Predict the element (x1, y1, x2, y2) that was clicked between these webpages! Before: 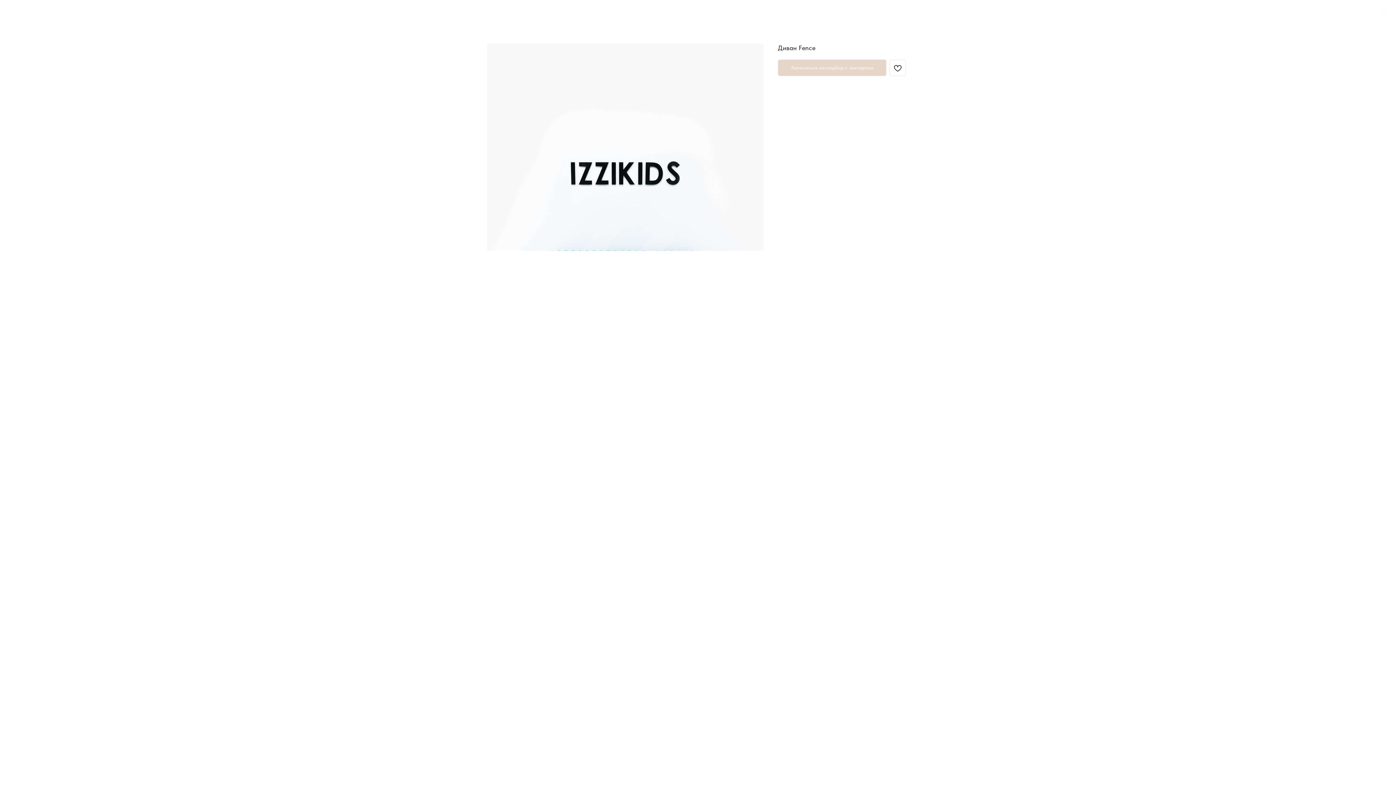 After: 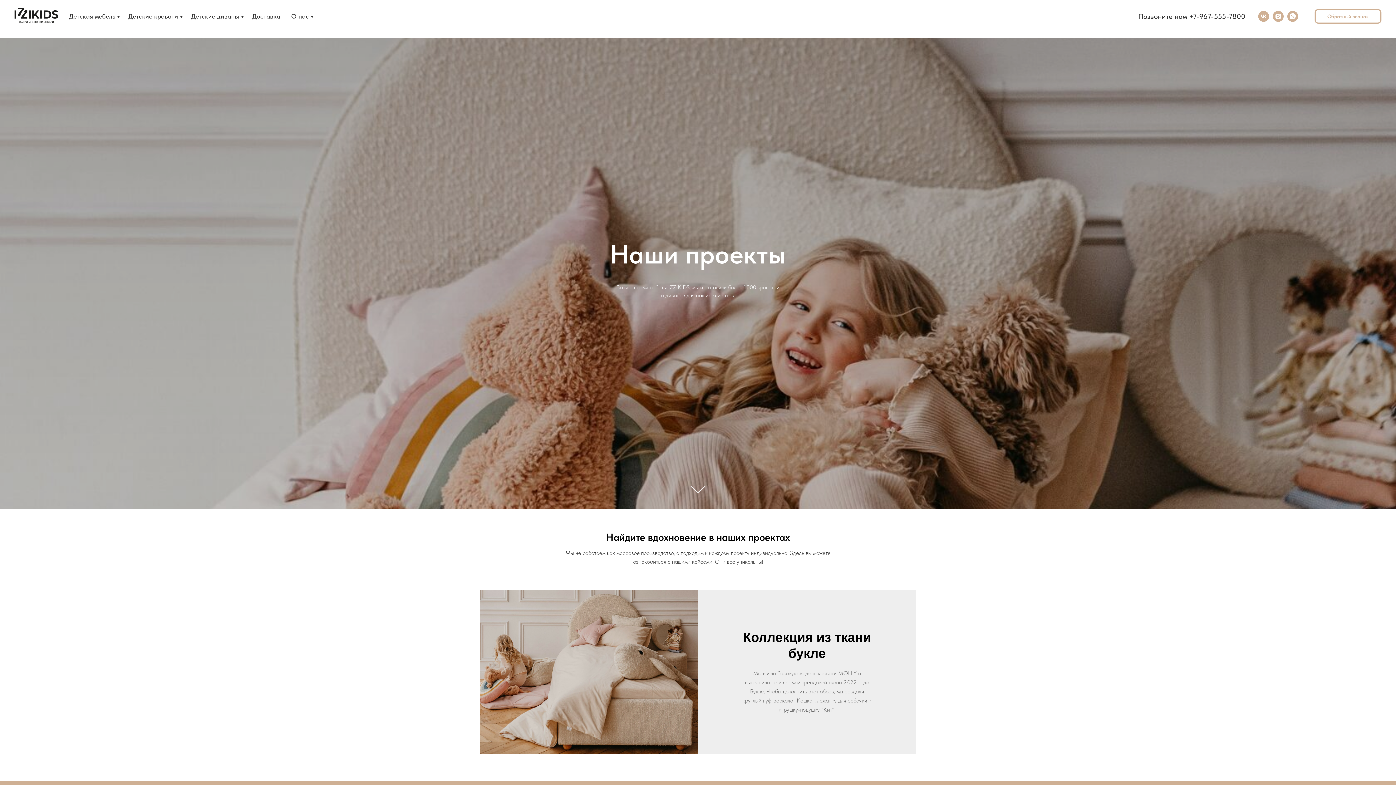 Action: bbox: (1380, 7, 1389, 15)